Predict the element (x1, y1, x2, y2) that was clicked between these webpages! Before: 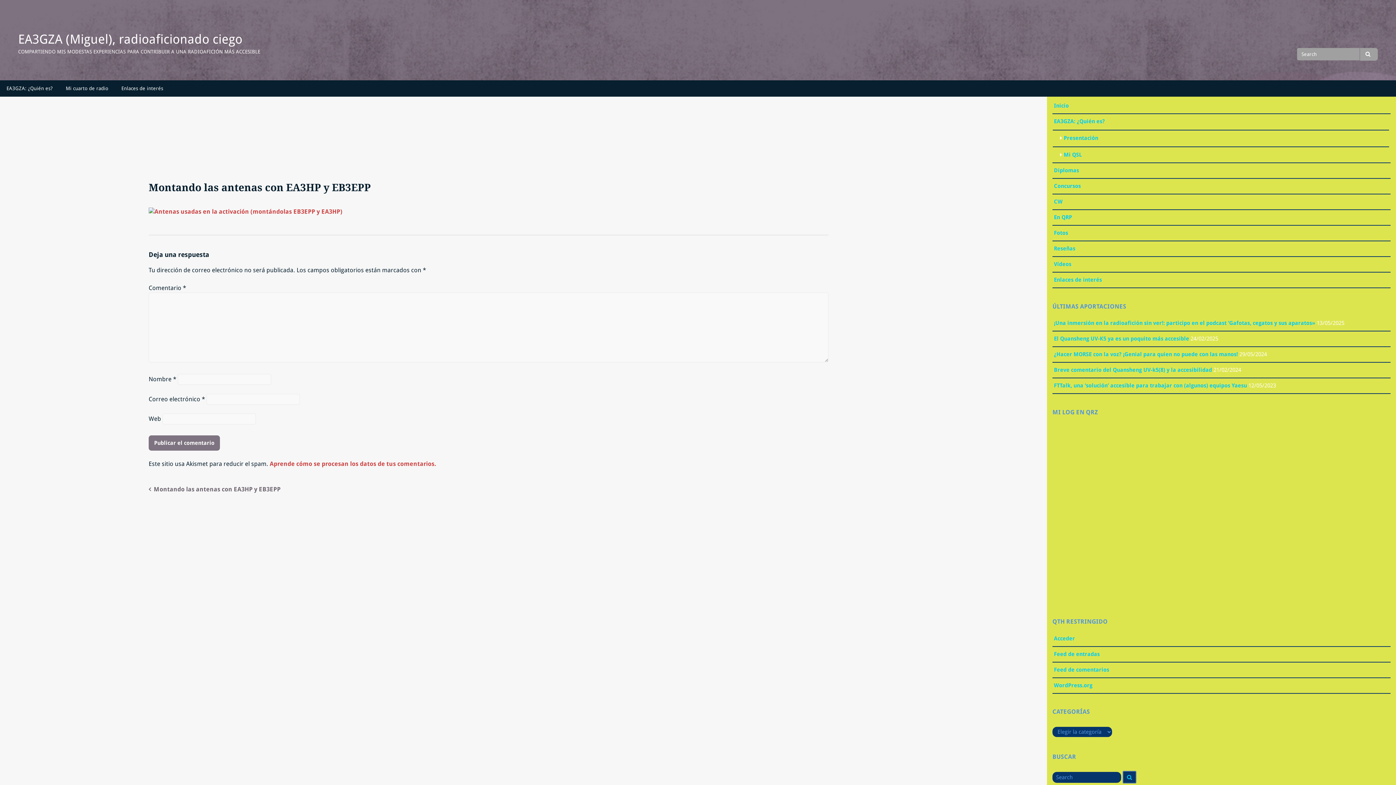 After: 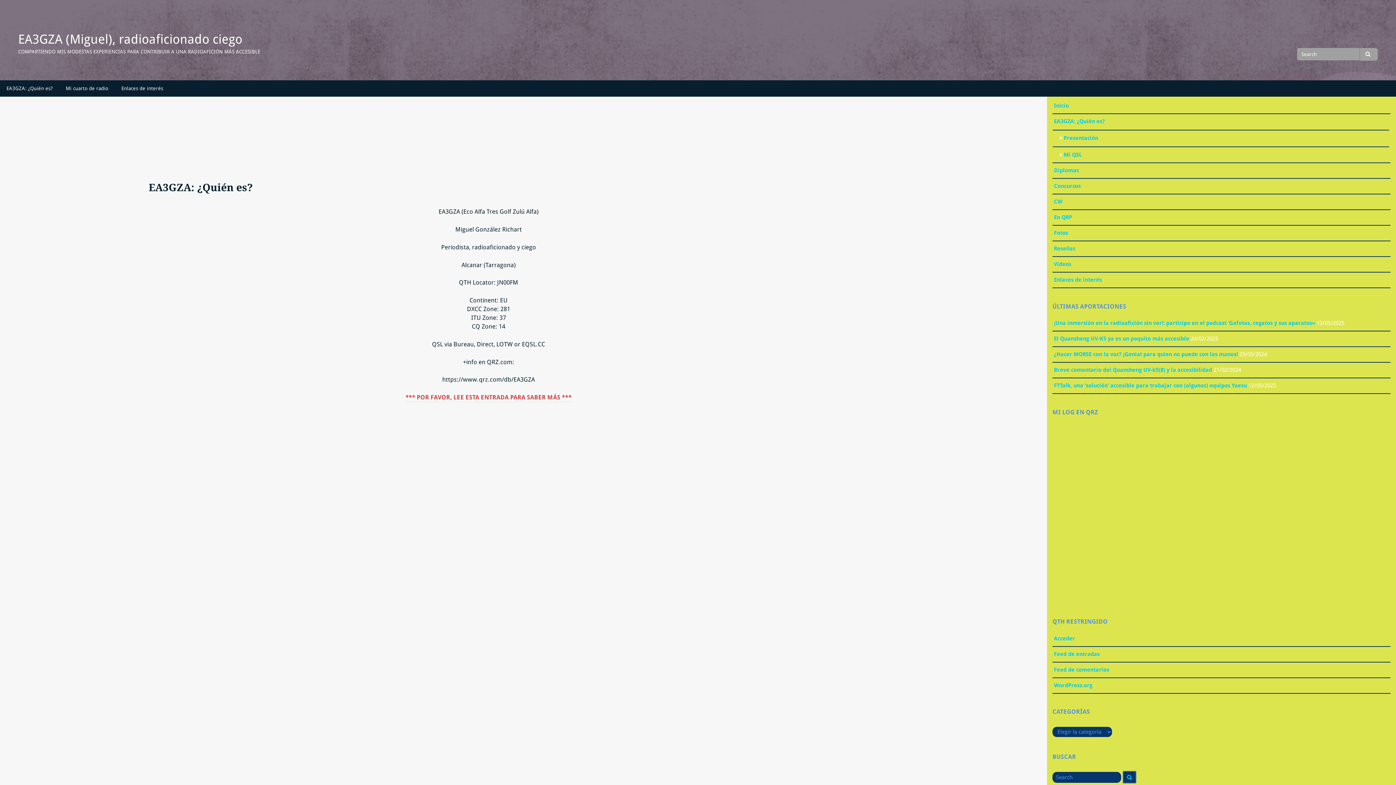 Action: bbox: (0, 80, 59, 96) label: EA3GZA: ¿Quién es?